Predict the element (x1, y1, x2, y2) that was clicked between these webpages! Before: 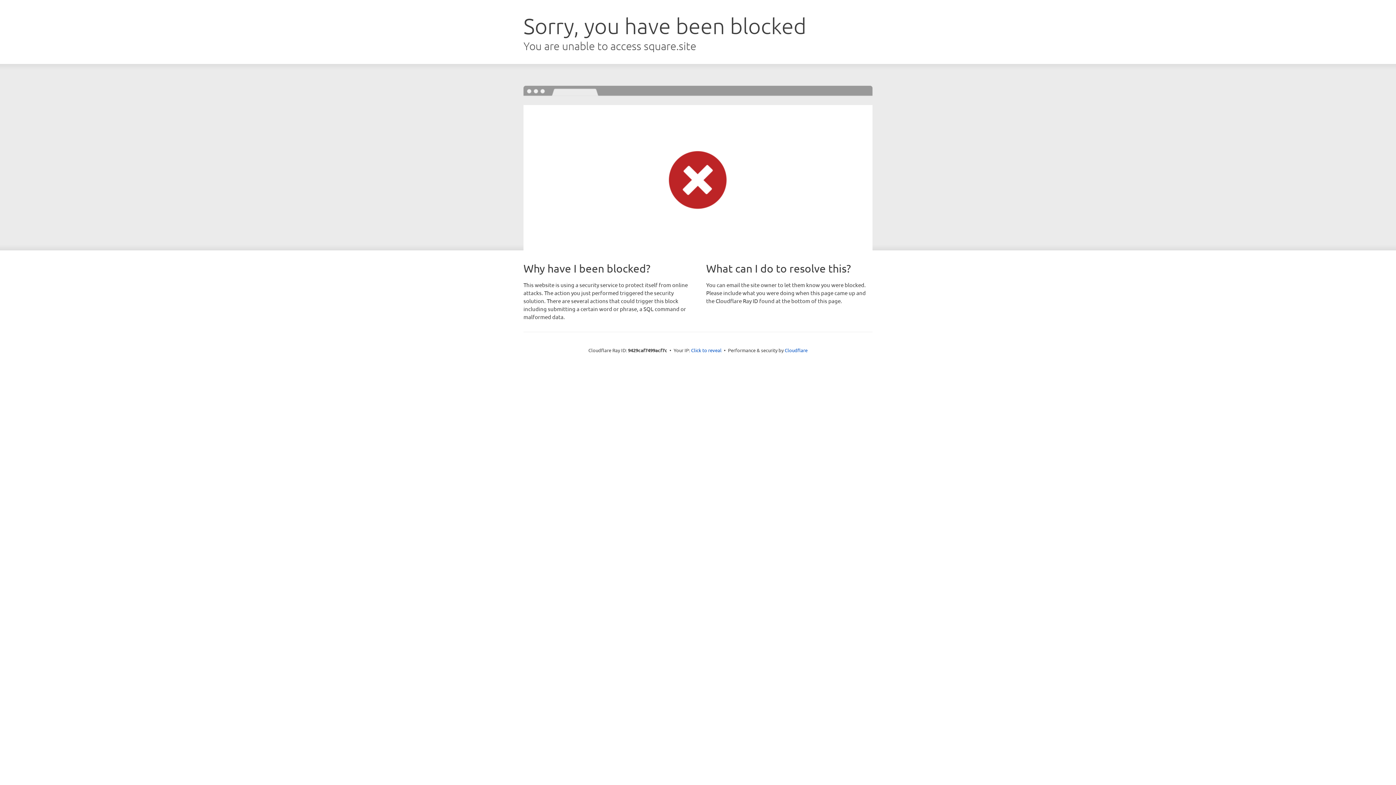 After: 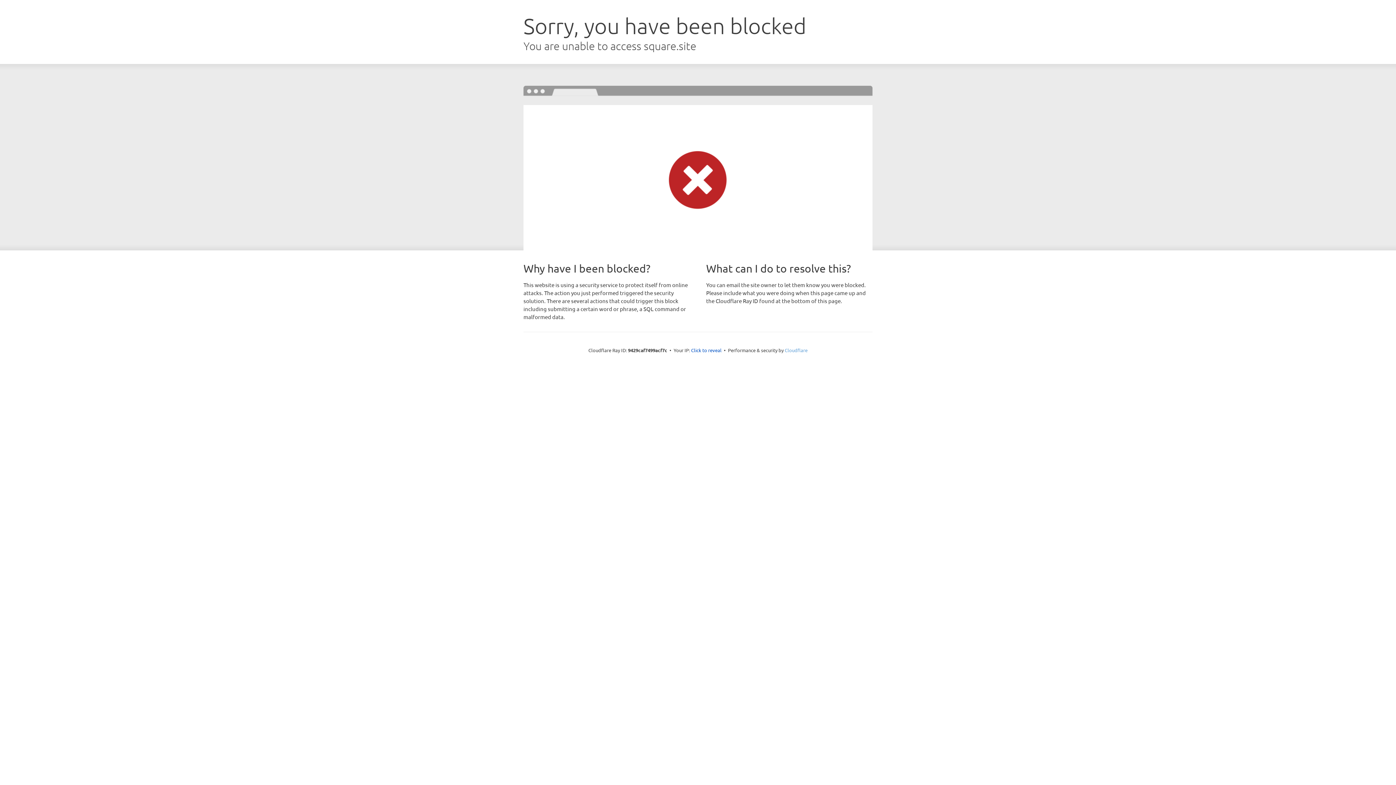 Action: bbox: (784, 347, 807, 353) label: Cloudflare